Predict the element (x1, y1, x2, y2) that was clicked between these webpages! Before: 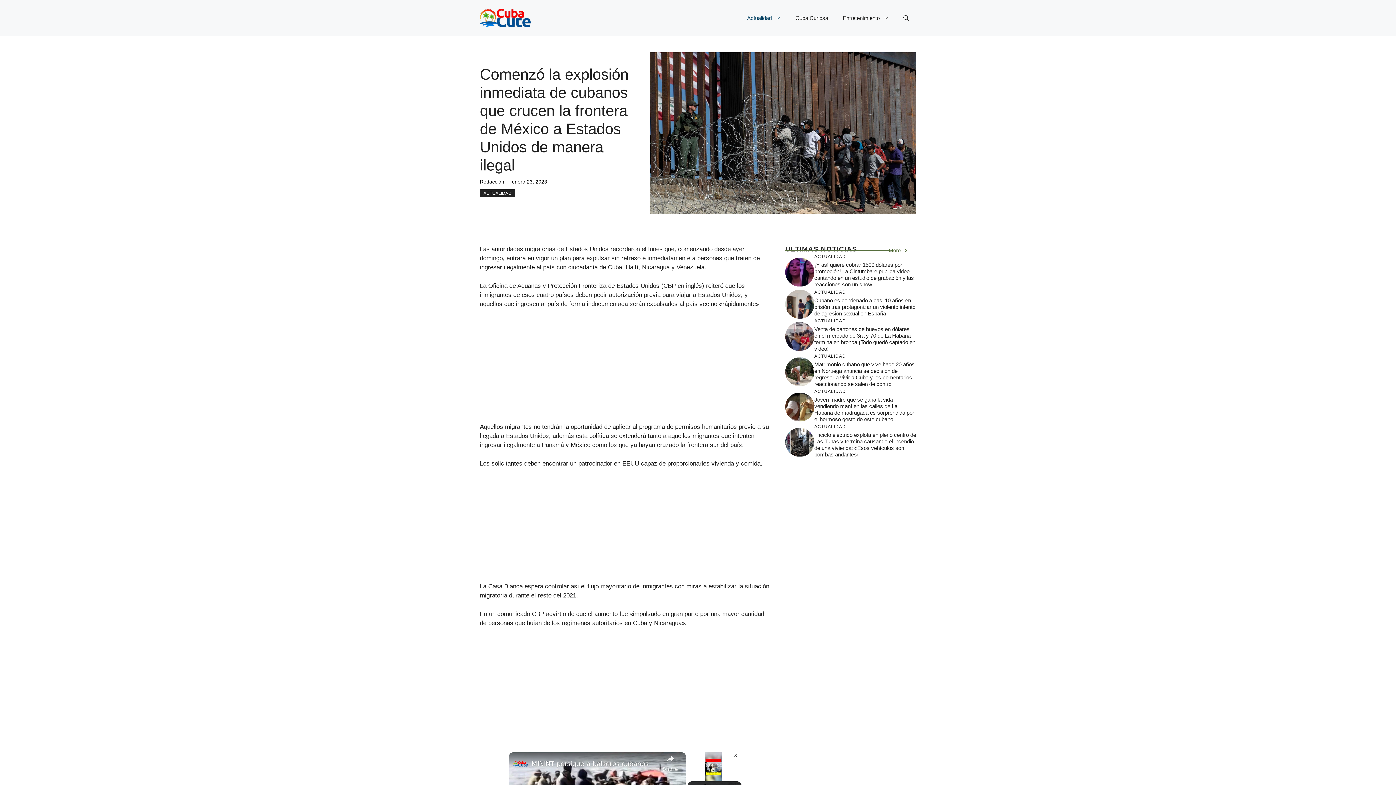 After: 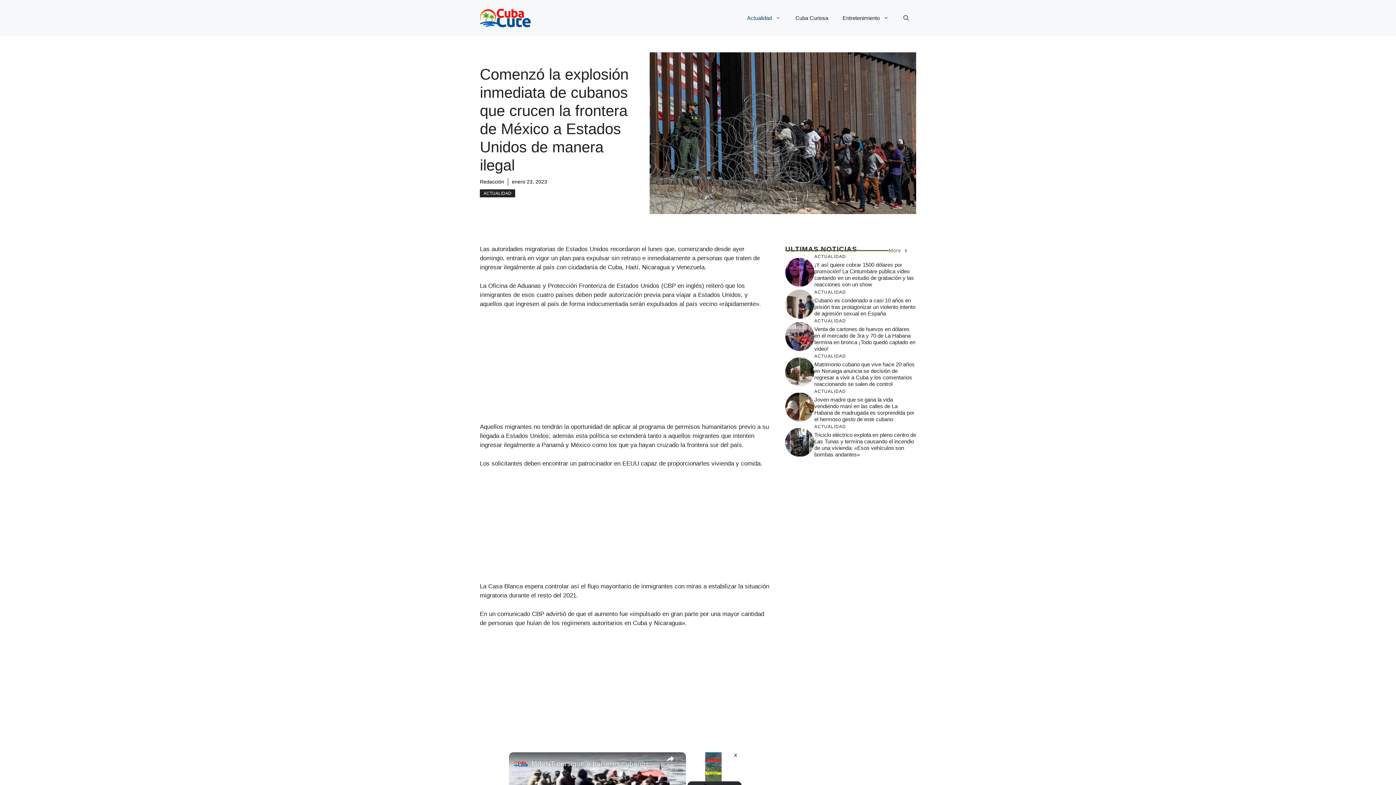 Action: bbox: (531, 759, 659, 769) label: MININT persigue a balseros cubanos